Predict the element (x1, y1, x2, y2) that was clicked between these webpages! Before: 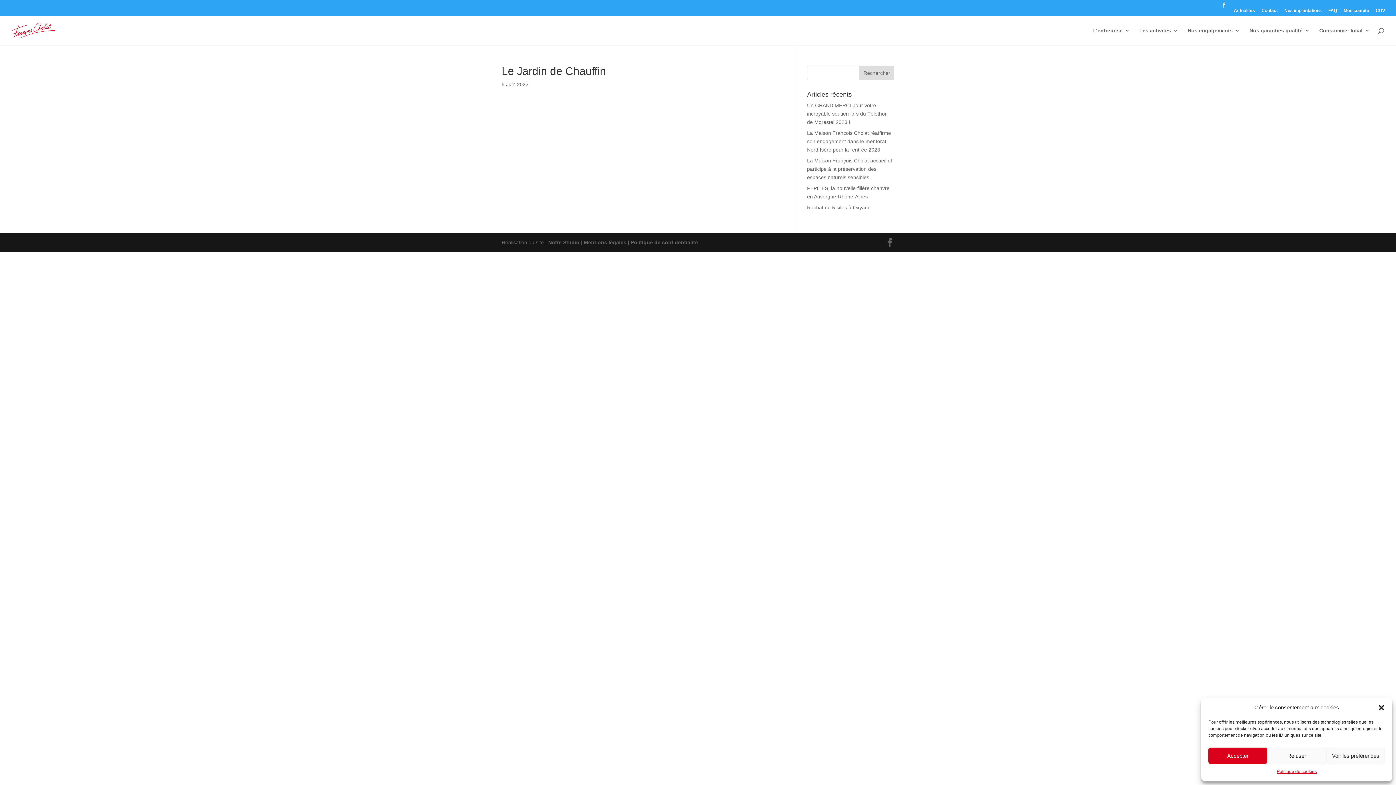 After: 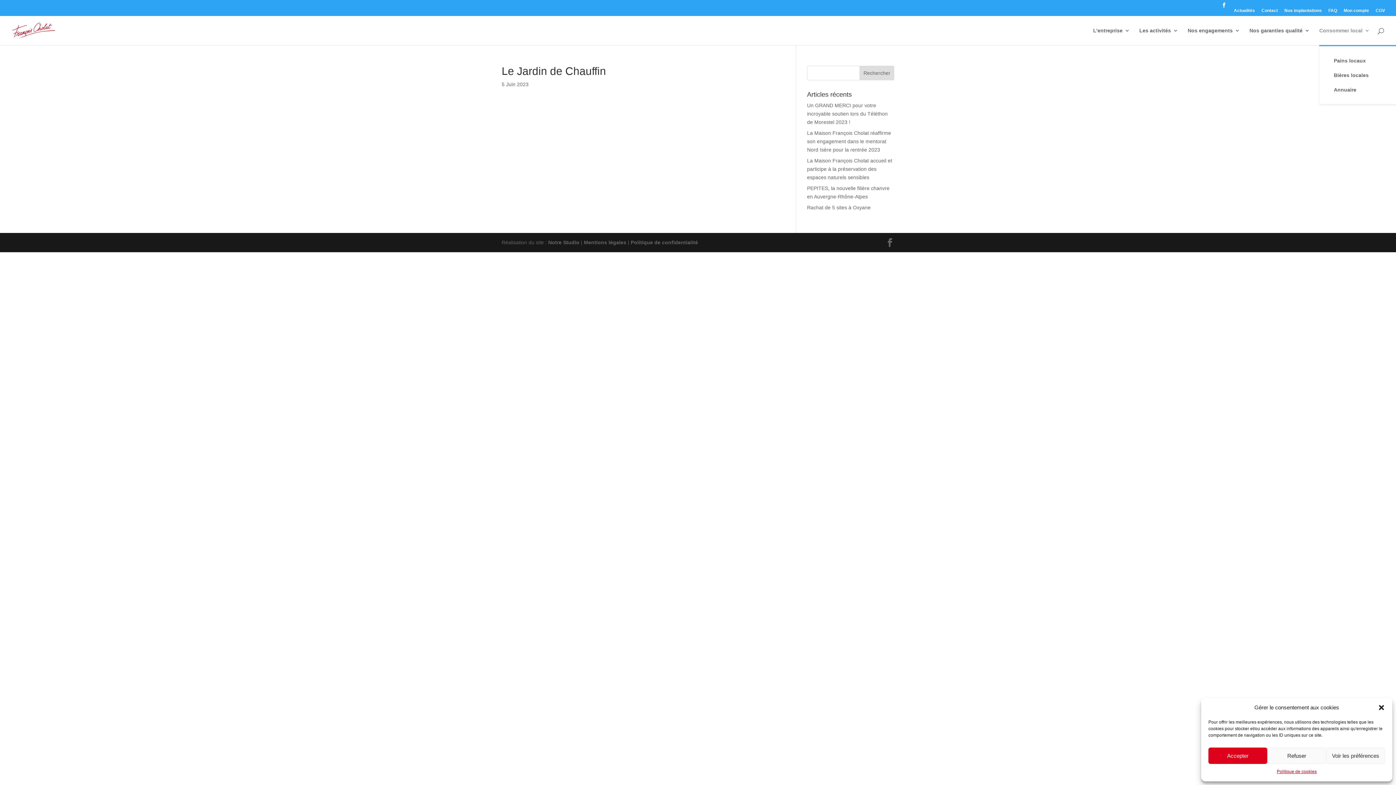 Action: label: Consommer local bbox: (1319, 27, 1370, 44)